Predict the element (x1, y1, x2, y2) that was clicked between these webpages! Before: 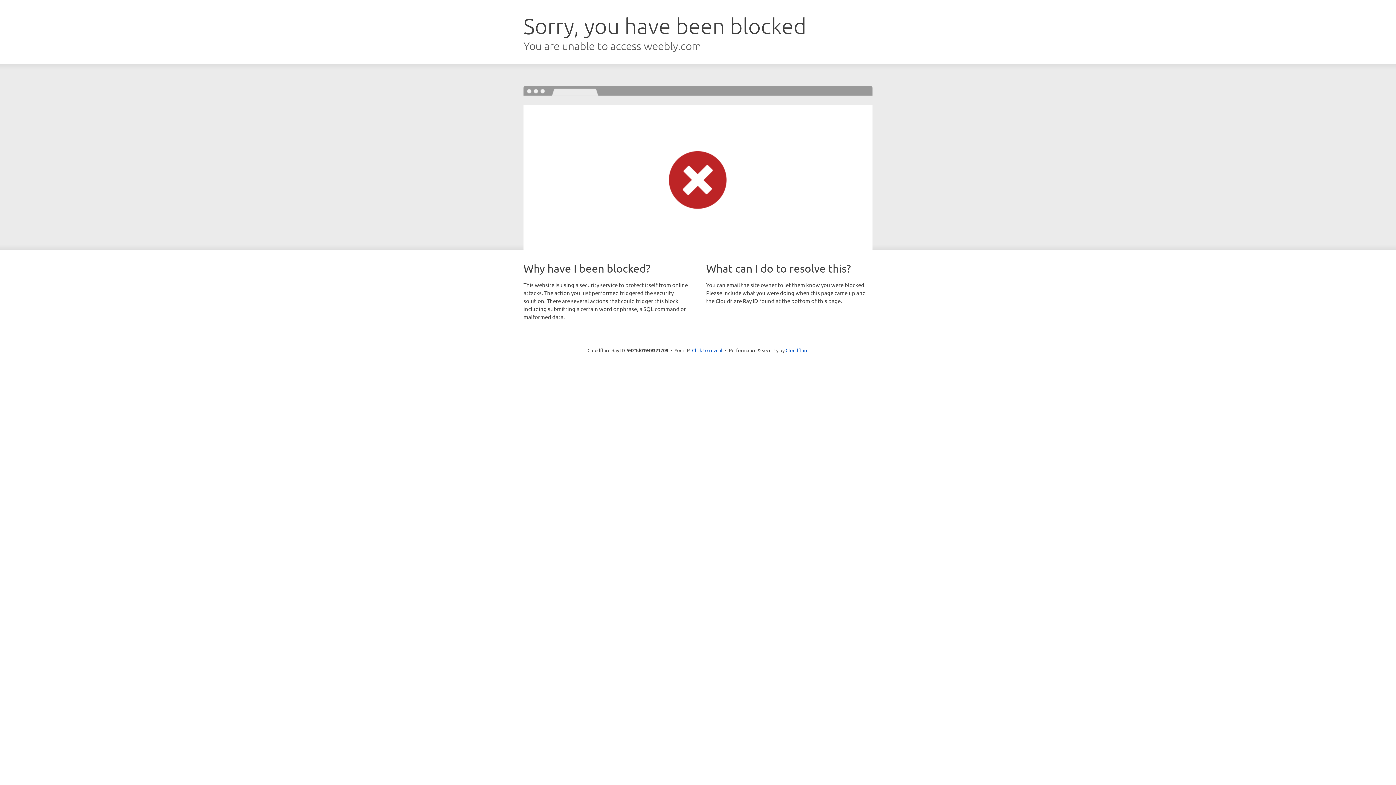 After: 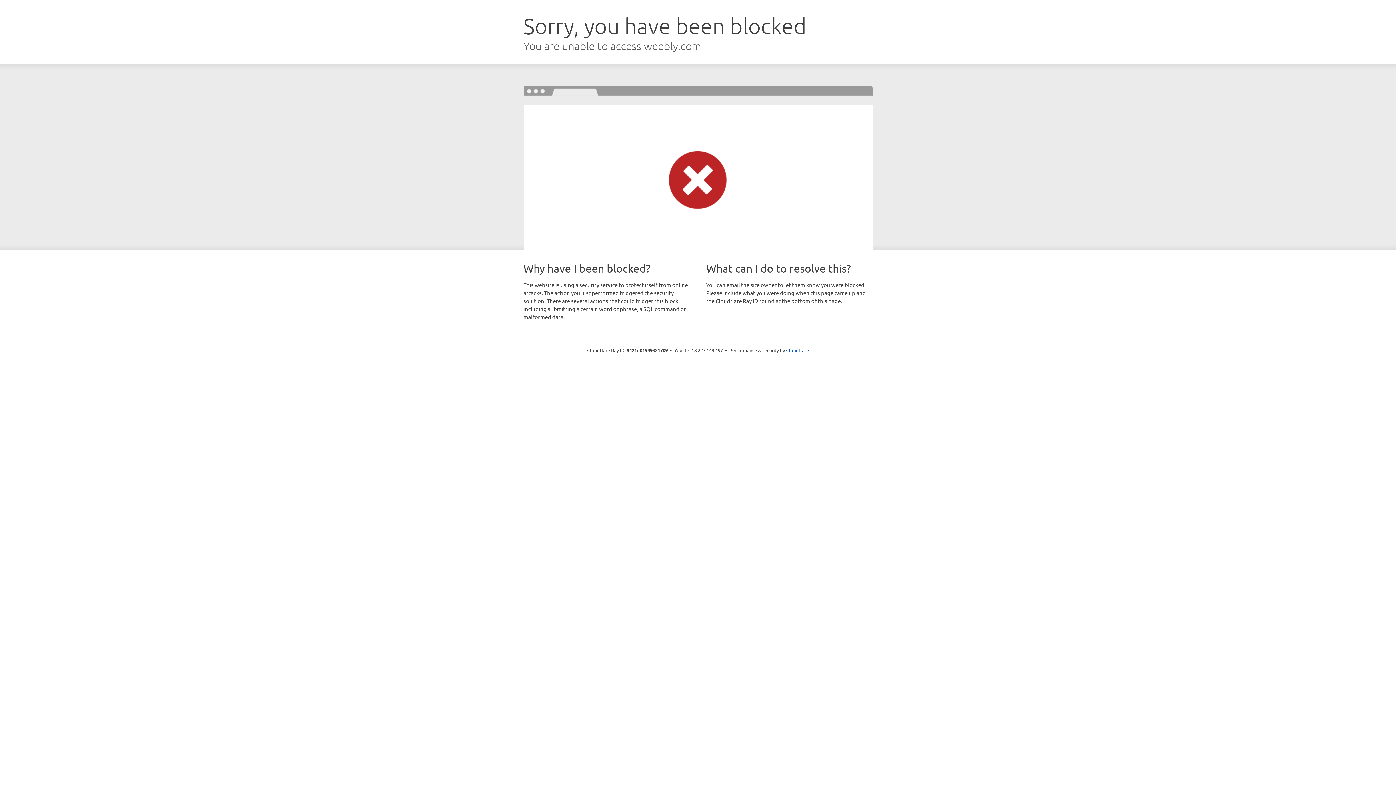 Action: label: Click to reveal bbox: (692, 346, 722, 353)